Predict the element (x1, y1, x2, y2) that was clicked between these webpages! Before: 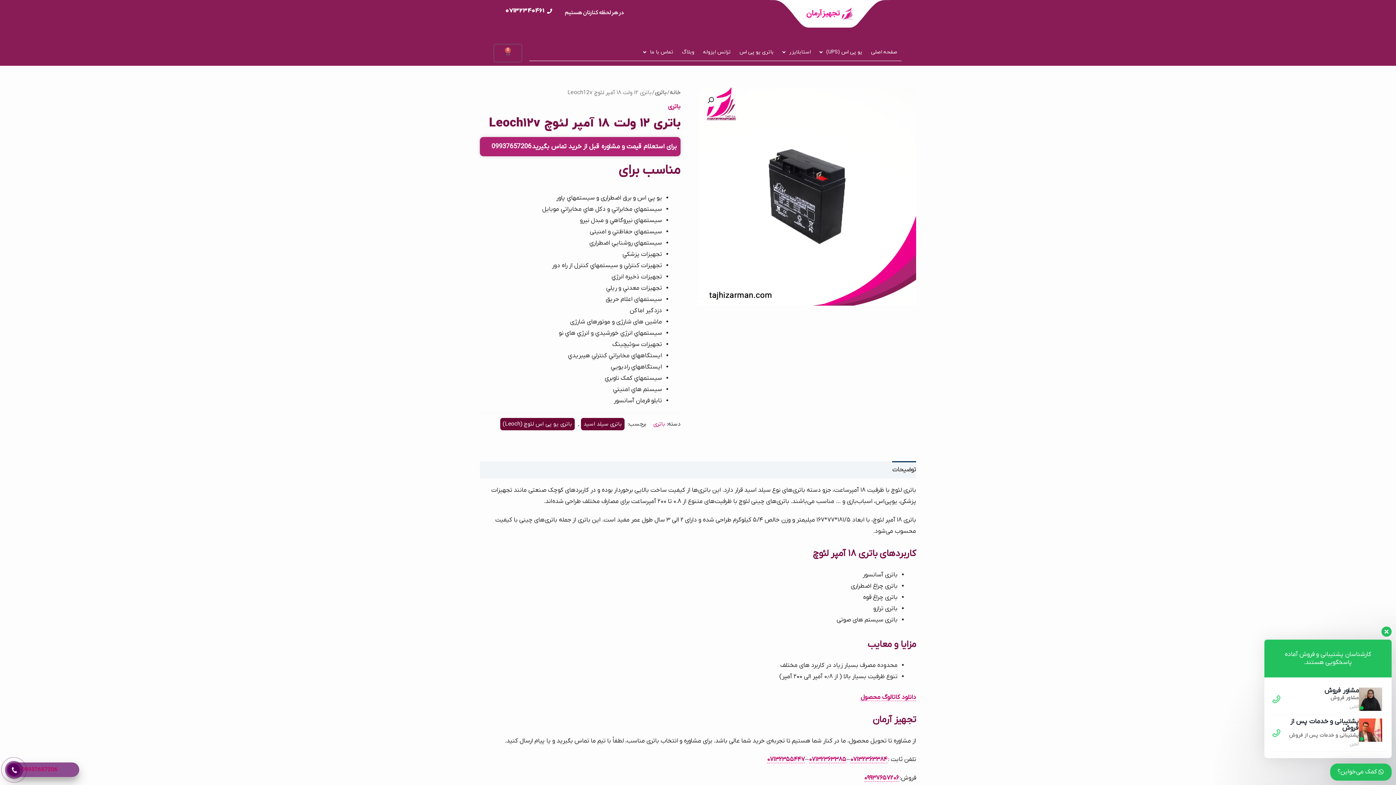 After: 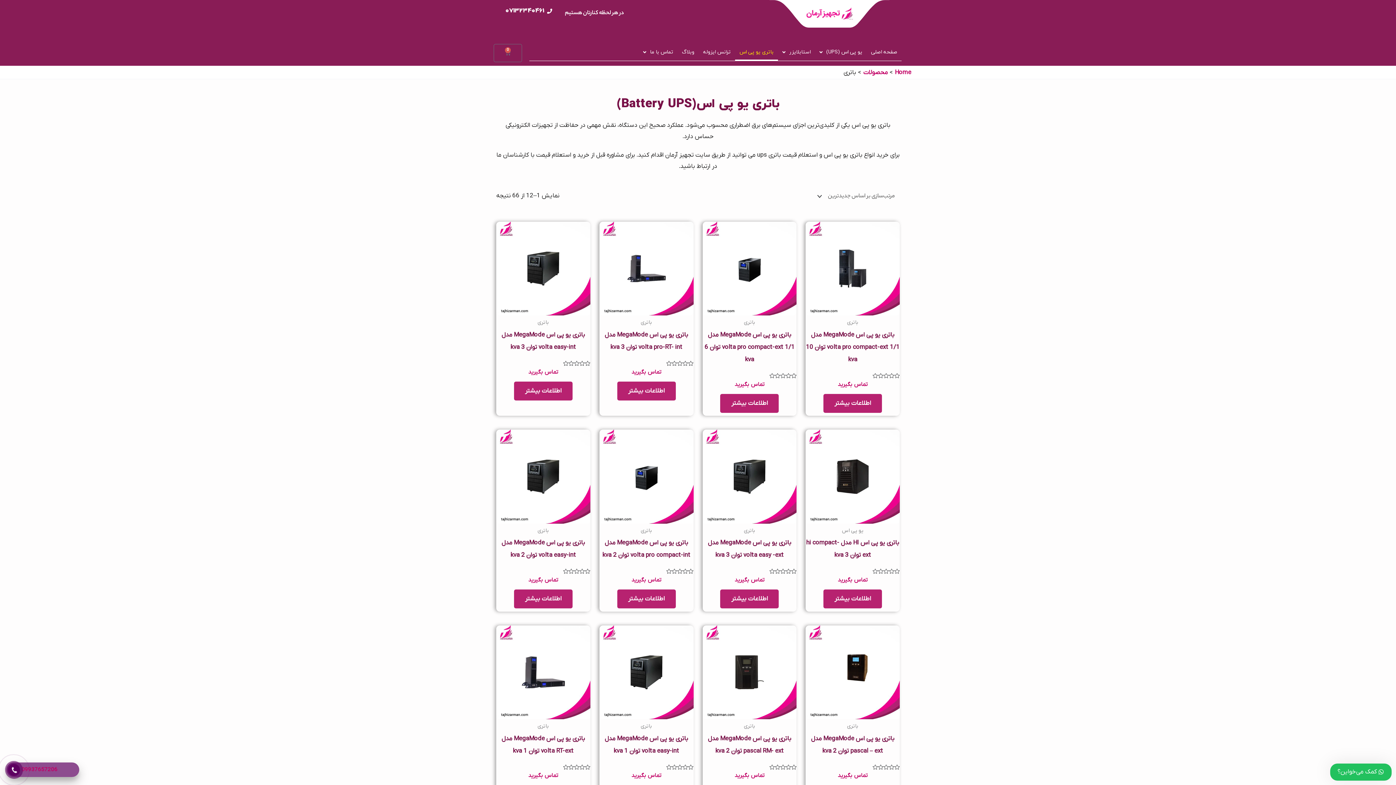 Action: bbox: (653, 420, 665, 428) label: باتری